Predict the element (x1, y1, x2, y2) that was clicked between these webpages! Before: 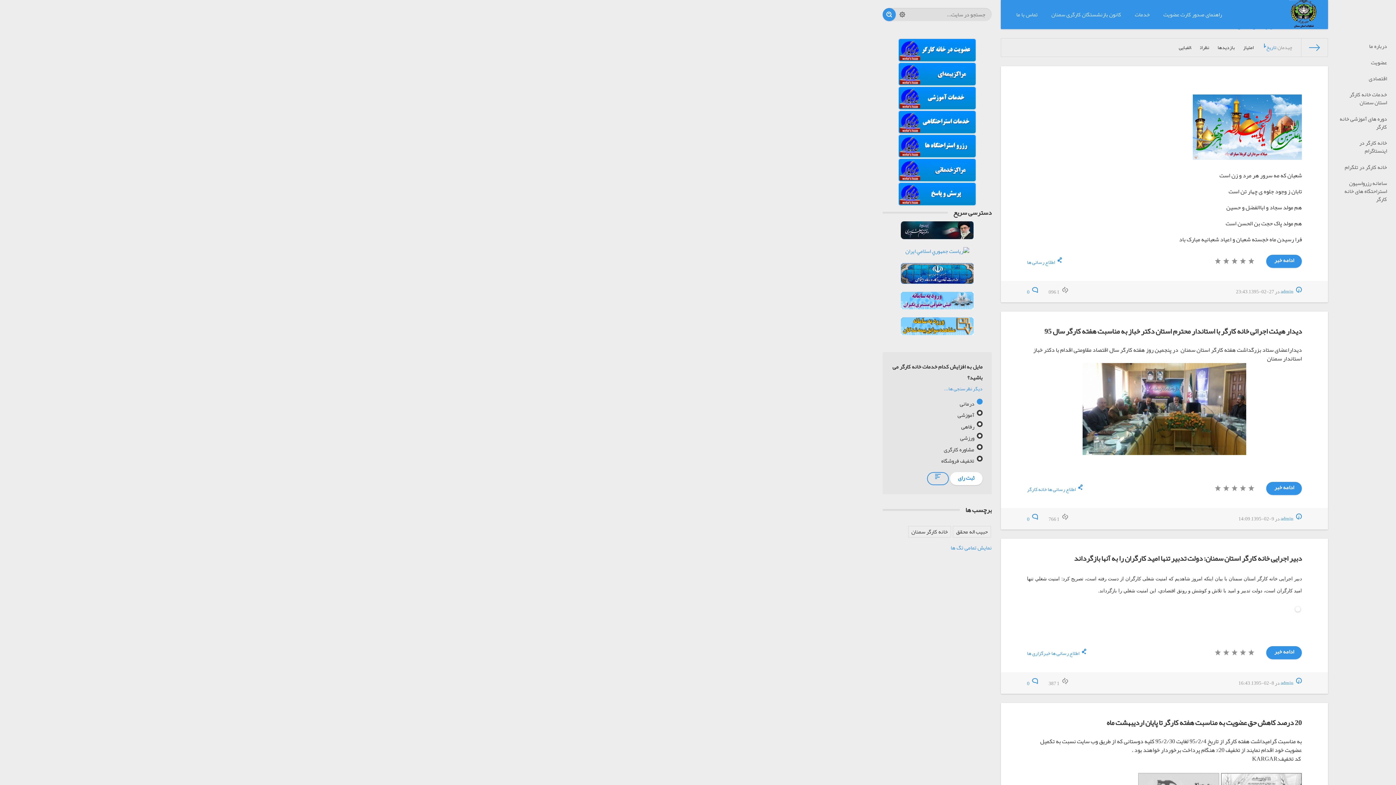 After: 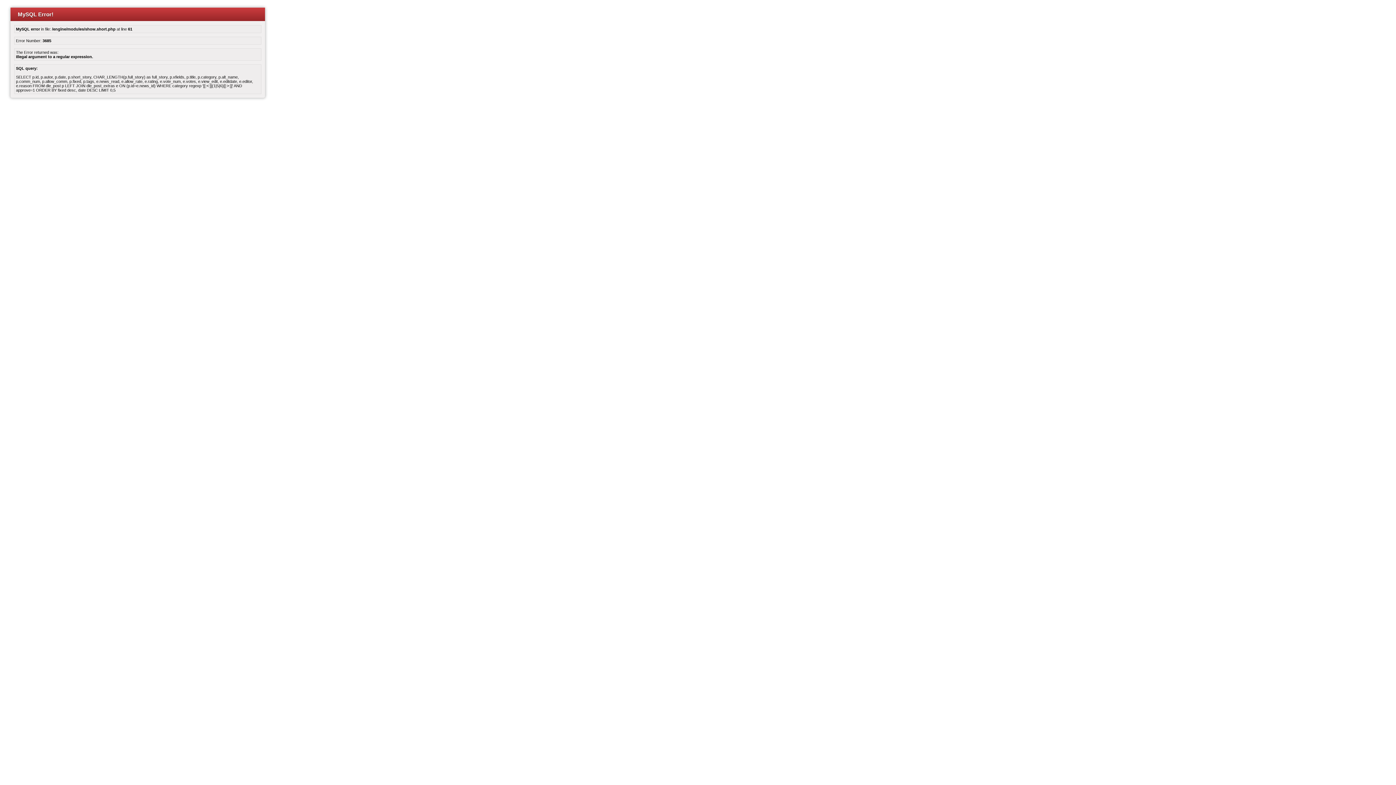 Action: bbox: (1048, 484, 1076, 494) label: اطلاع رسانی ها